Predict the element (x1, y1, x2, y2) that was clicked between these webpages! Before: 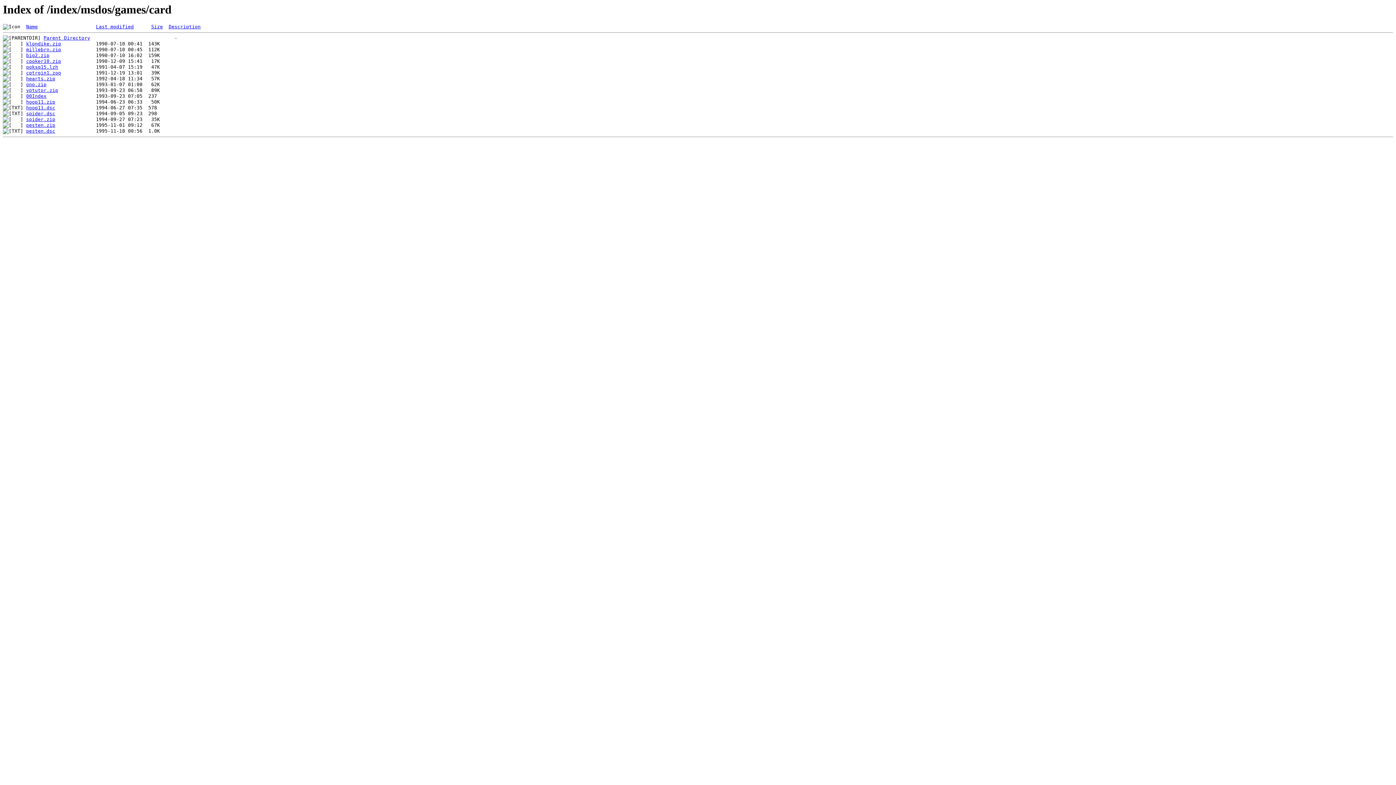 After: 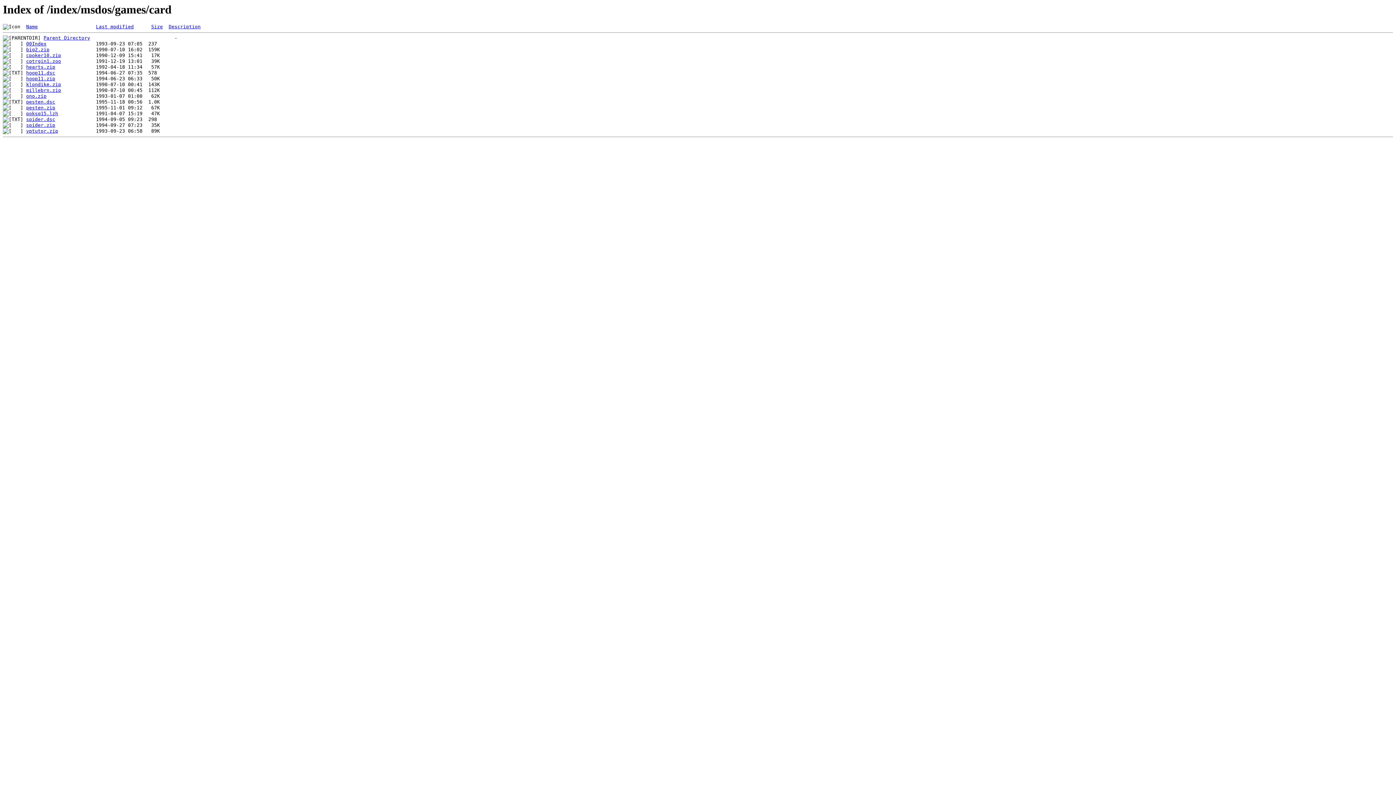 Action: bbox: (26, 24, 37, 29) label: Name